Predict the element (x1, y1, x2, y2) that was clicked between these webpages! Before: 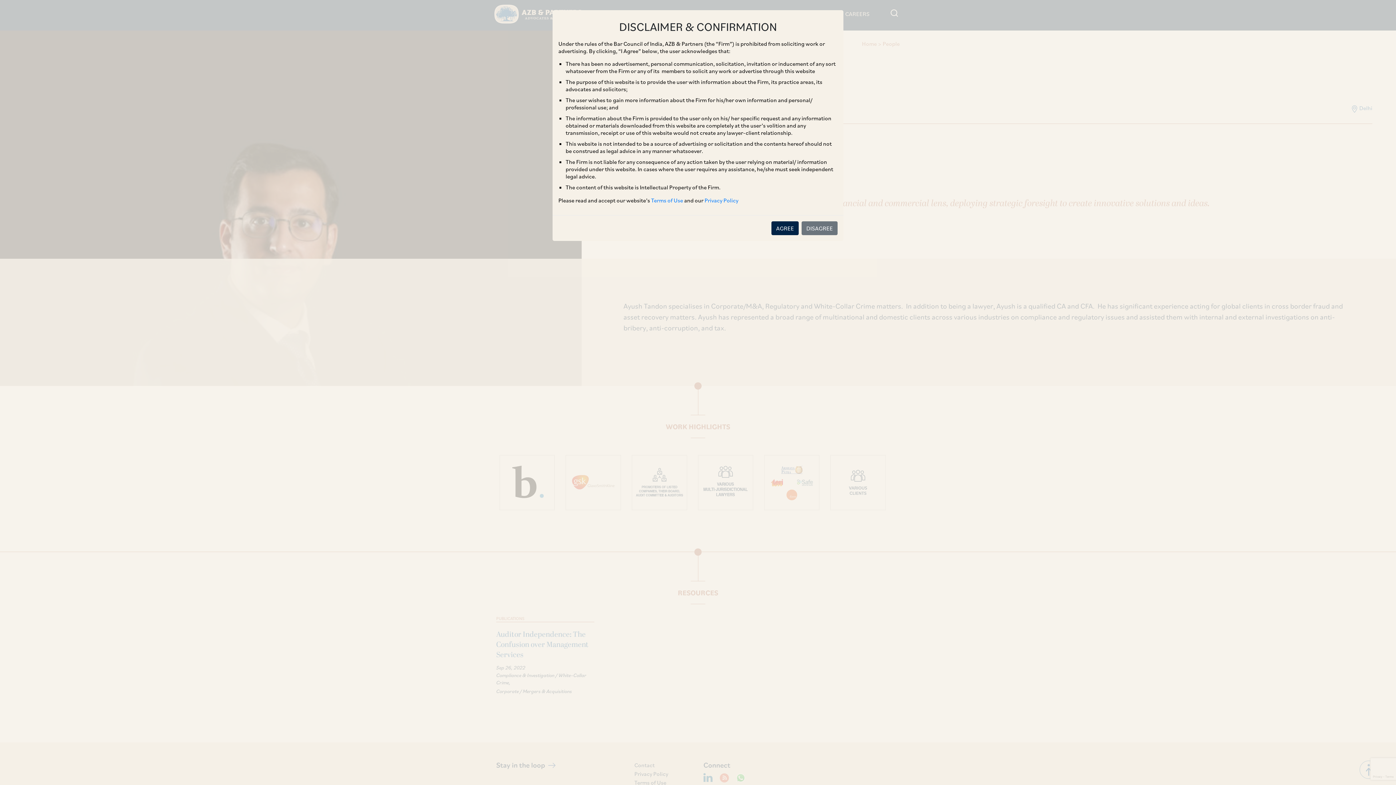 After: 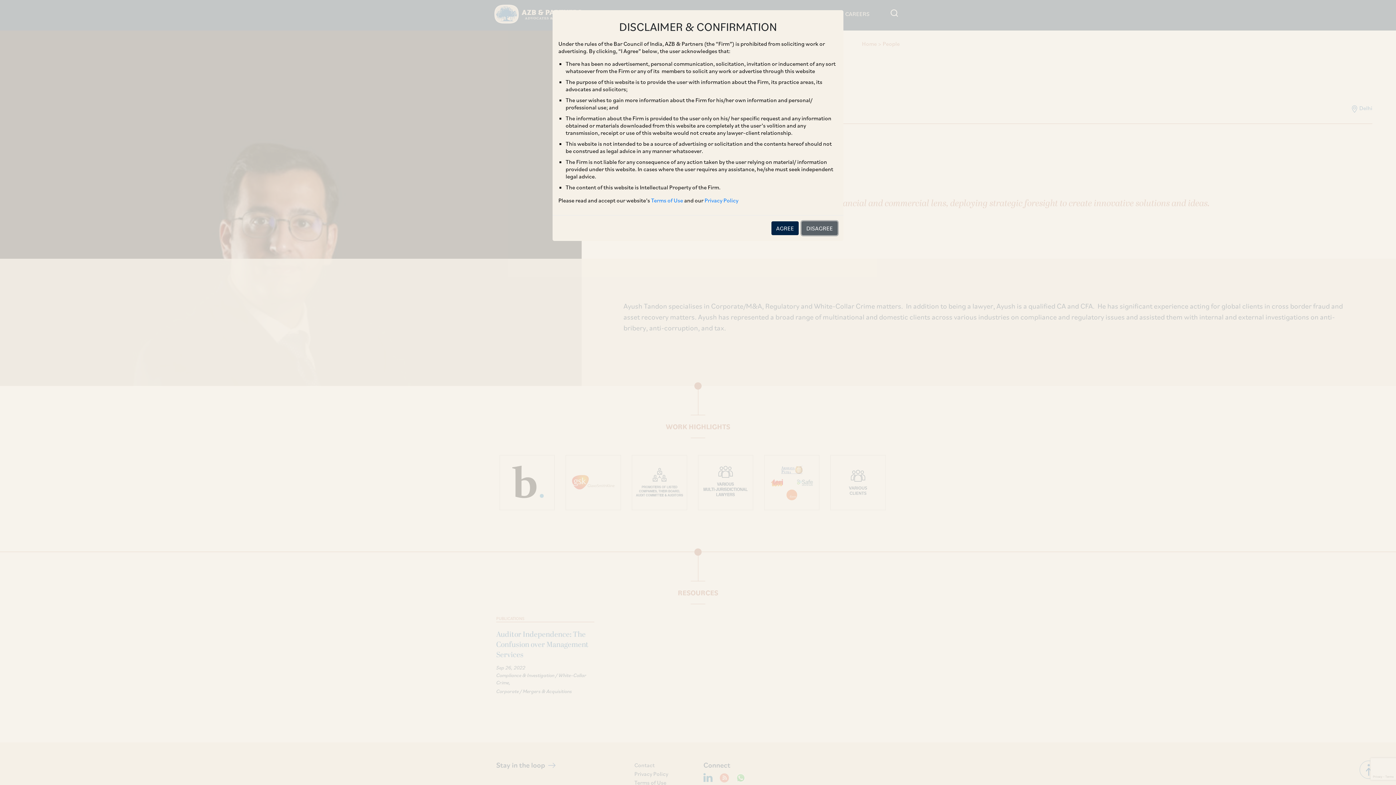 Action: label: DISAGREE bbox: (801, 221, 837, 235)